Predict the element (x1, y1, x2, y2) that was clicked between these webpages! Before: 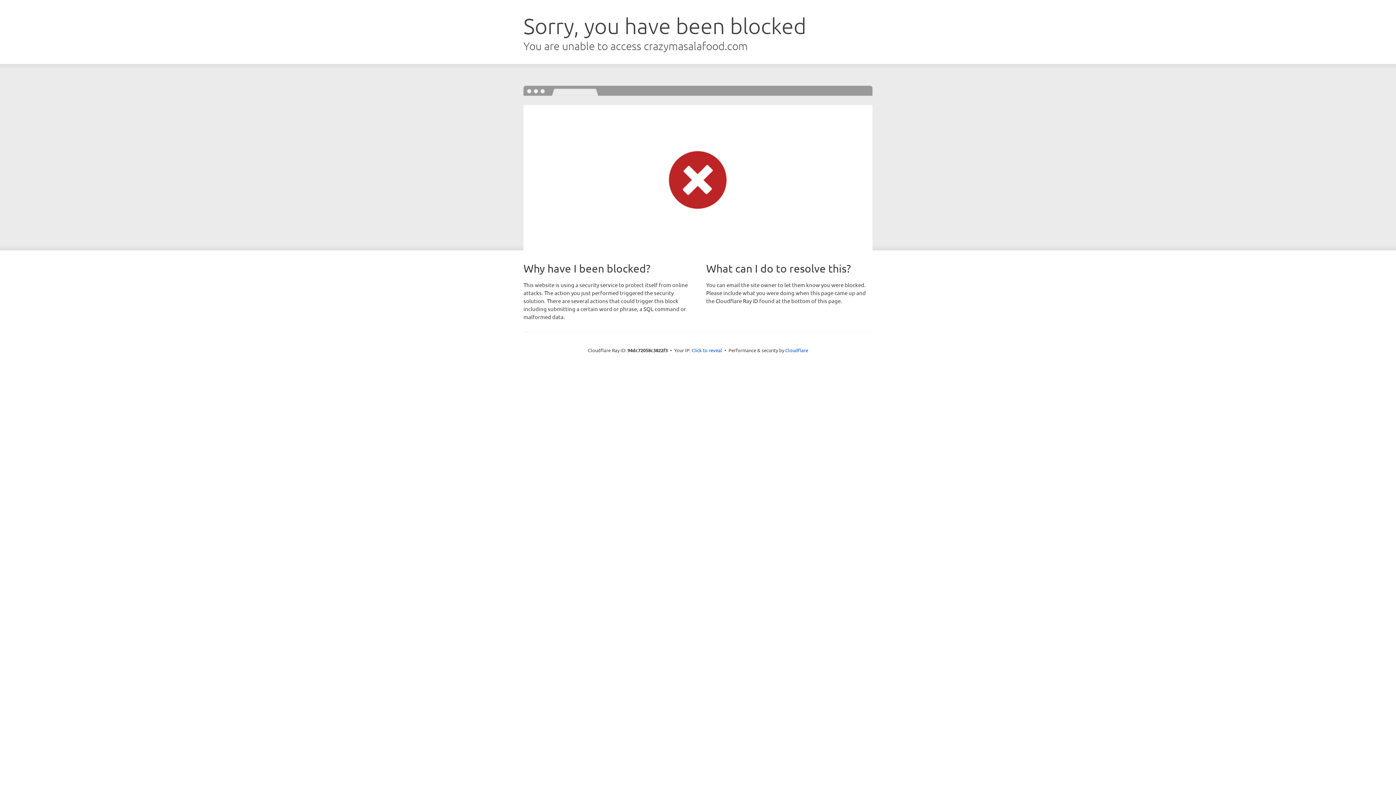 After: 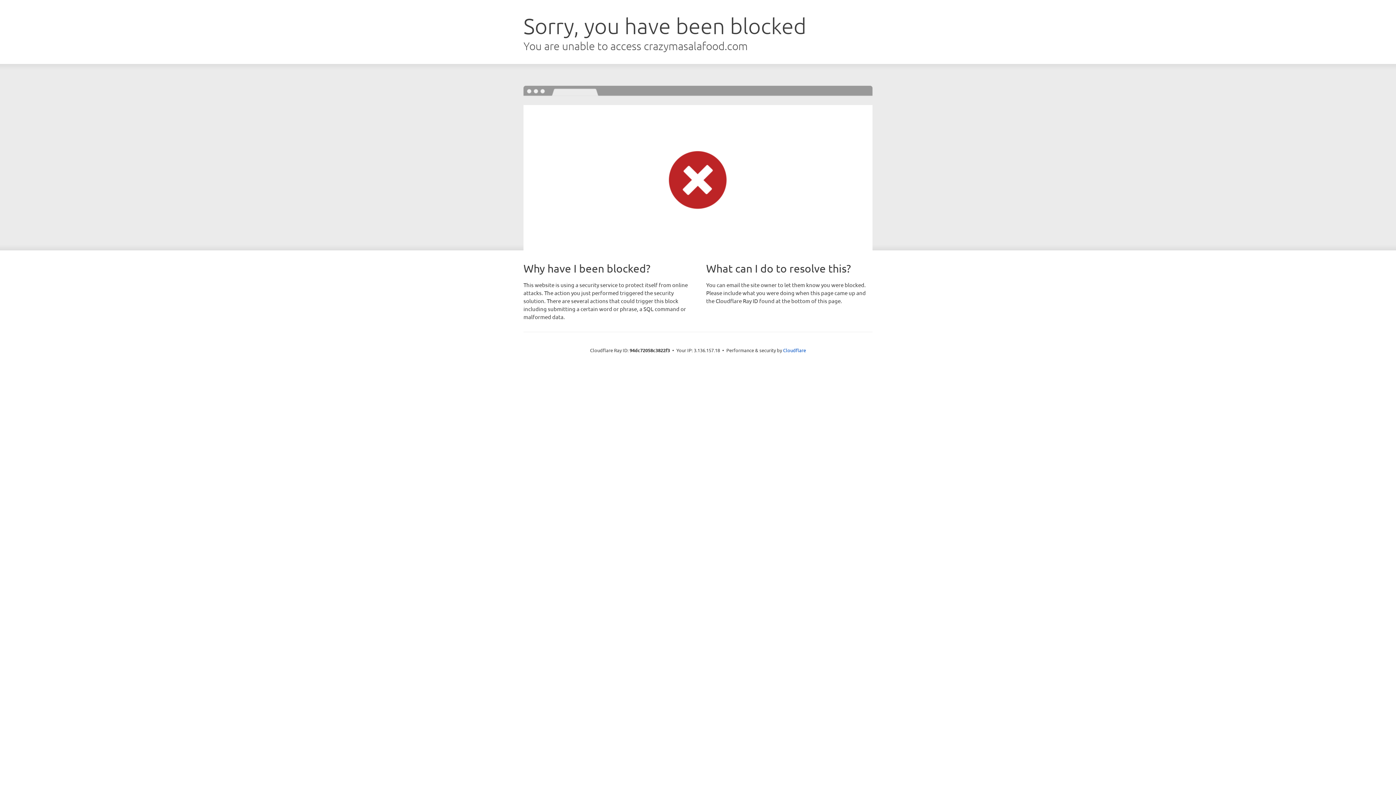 Action: bbox: (691, 346, 722, 353) label: Click to reveal